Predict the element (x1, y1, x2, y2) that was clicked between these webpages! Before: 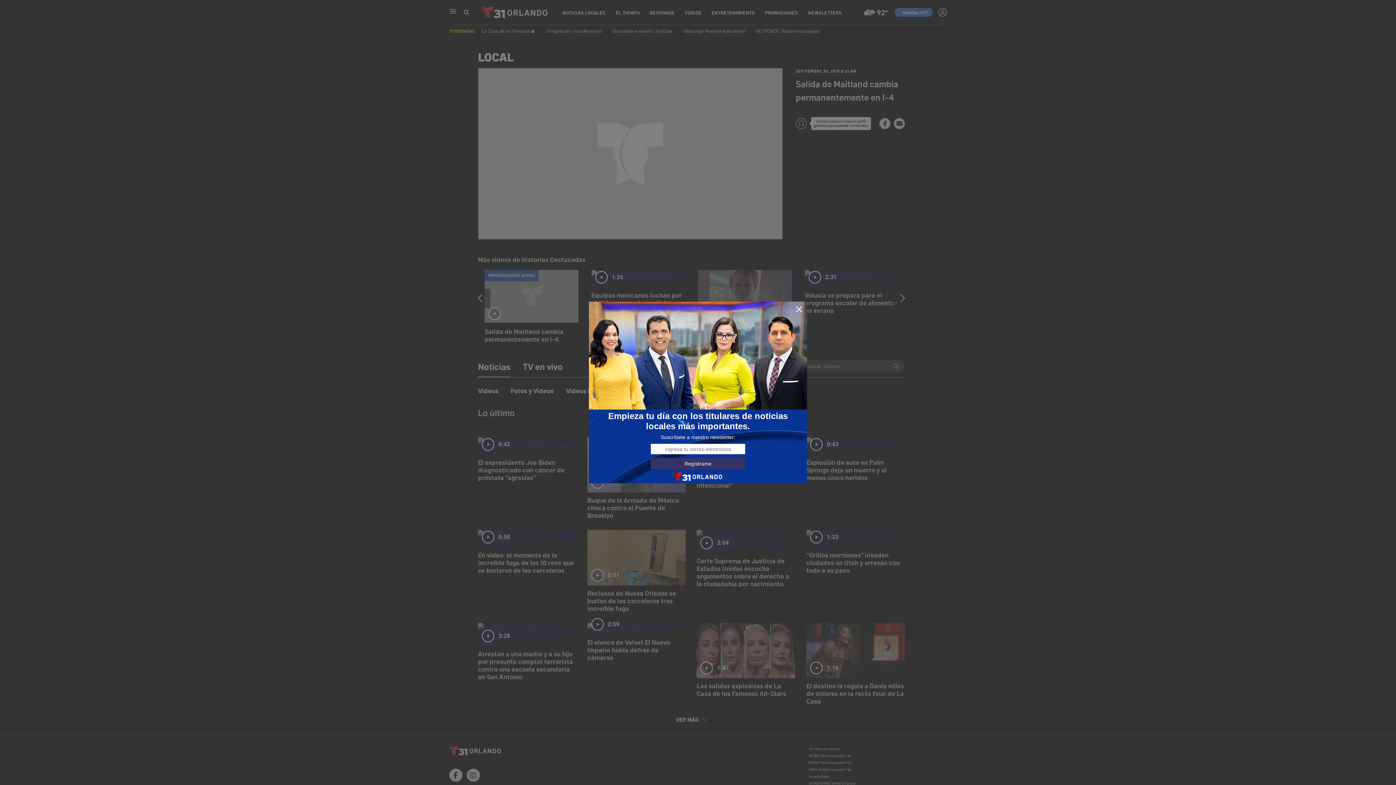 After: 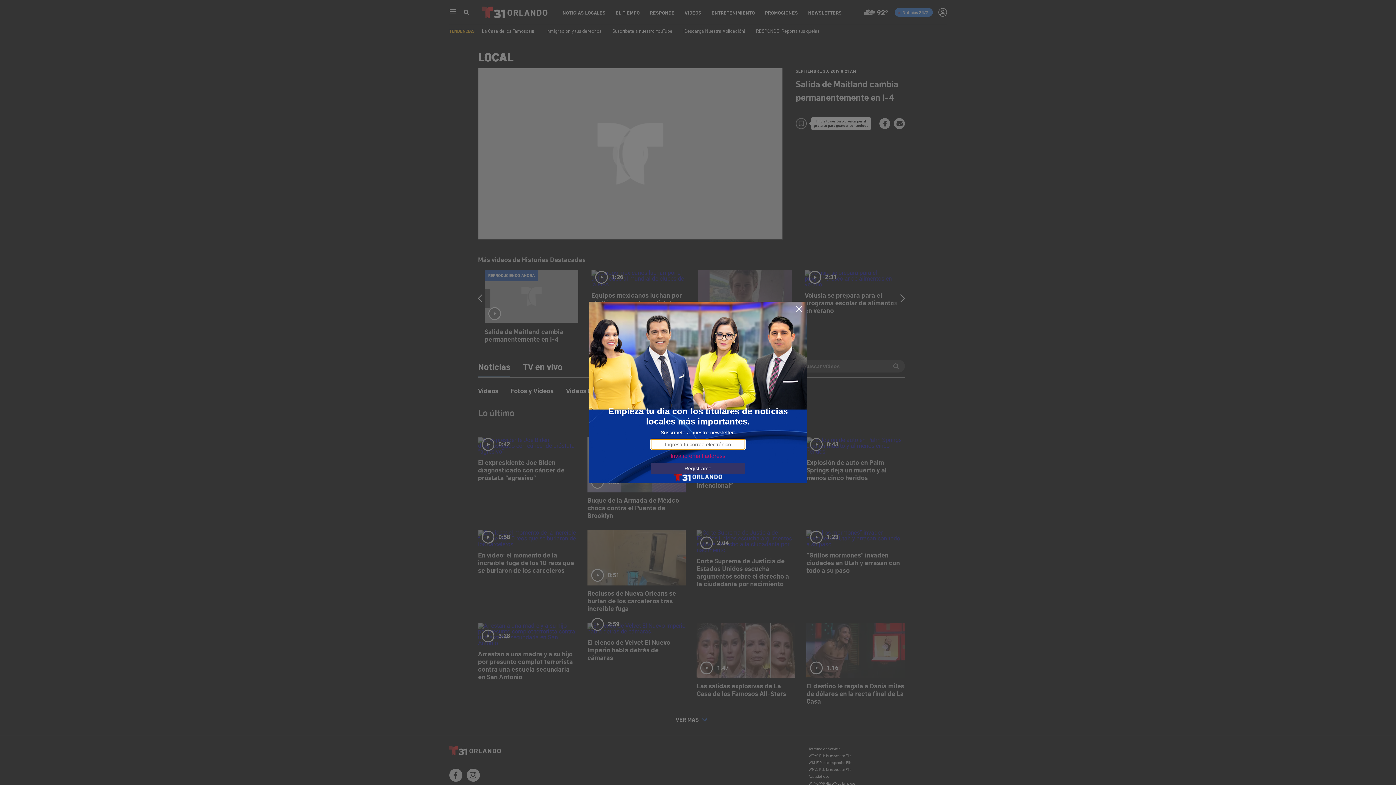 Action: label: Regístrame bbox: (650, 458, 745, 469)